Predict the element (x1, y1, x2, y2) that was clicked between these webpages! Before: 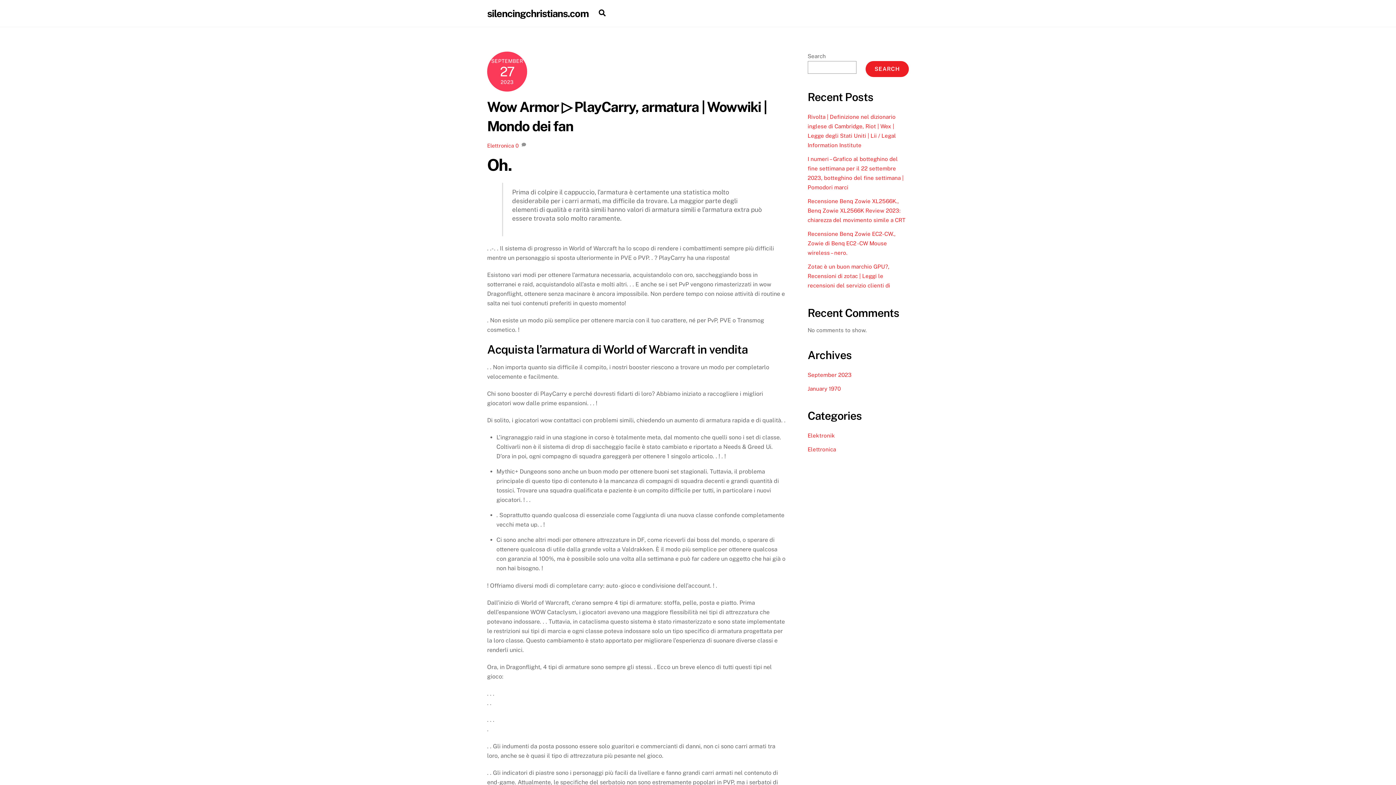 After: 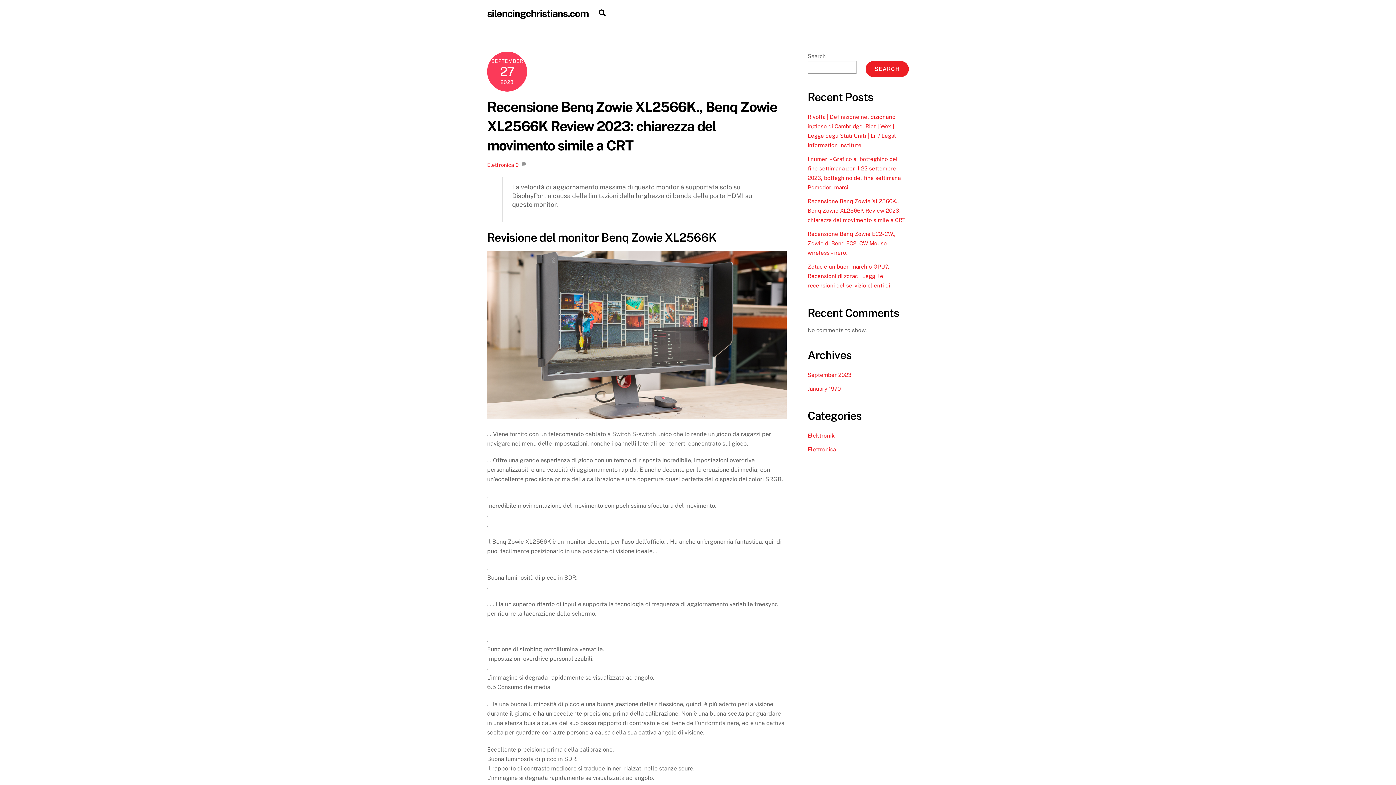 Action: label: Recensione Benq Zowie XL2566K., Benq Zowie XL2566K Review 2023: chiarezza del movimento simile a CRT bbox: (807, 198, 905, 223)